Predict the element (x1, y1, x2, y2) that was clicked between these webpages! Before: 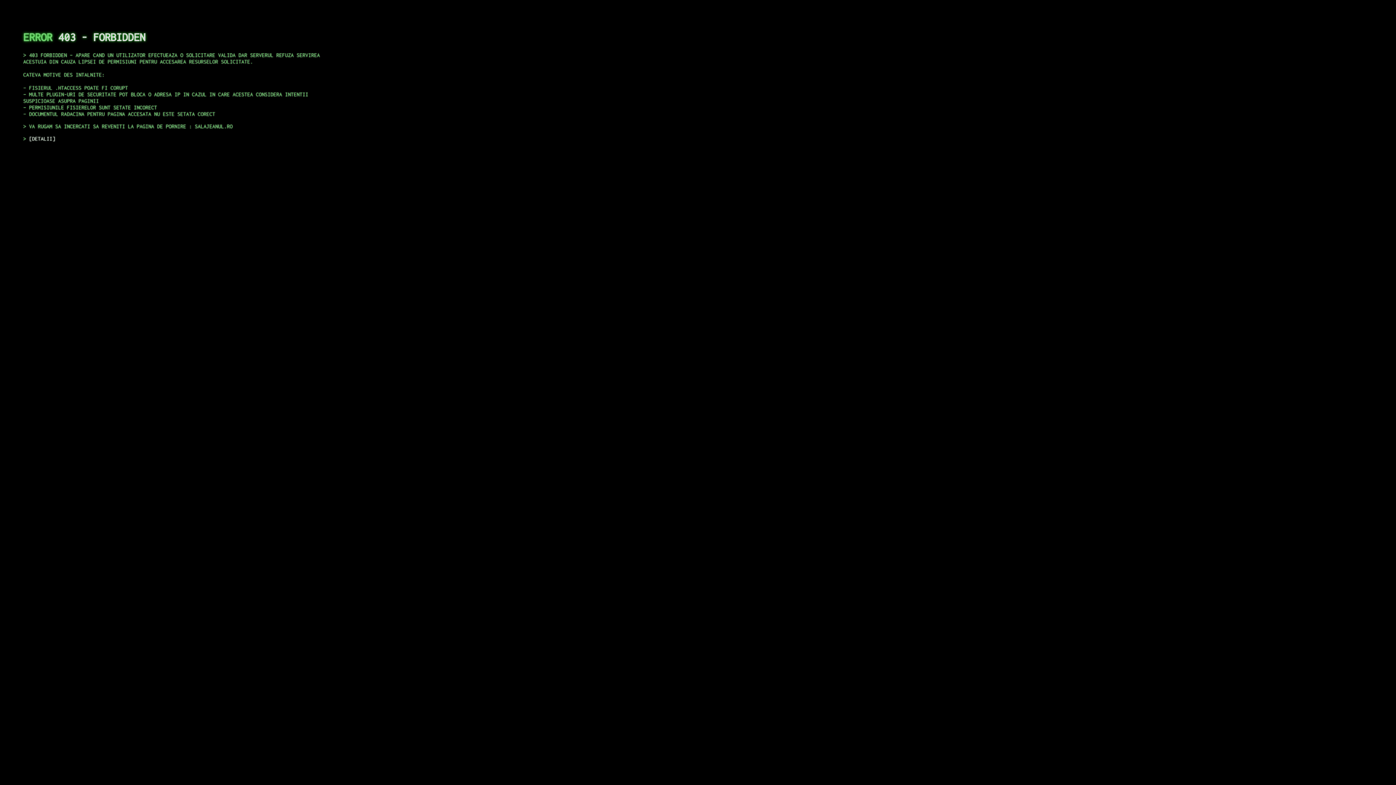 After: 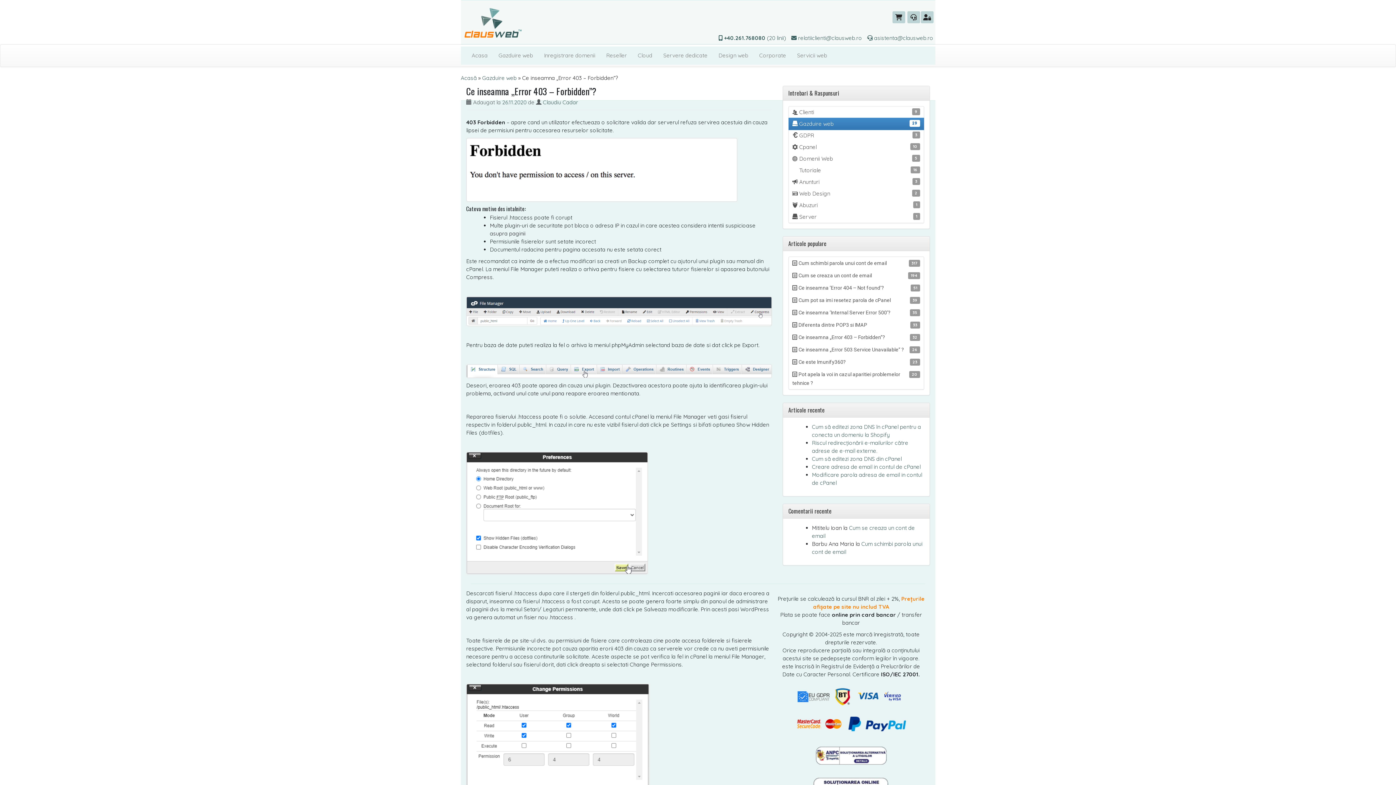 Action: label: DETALII bbox: (29, 135, 55, 141)